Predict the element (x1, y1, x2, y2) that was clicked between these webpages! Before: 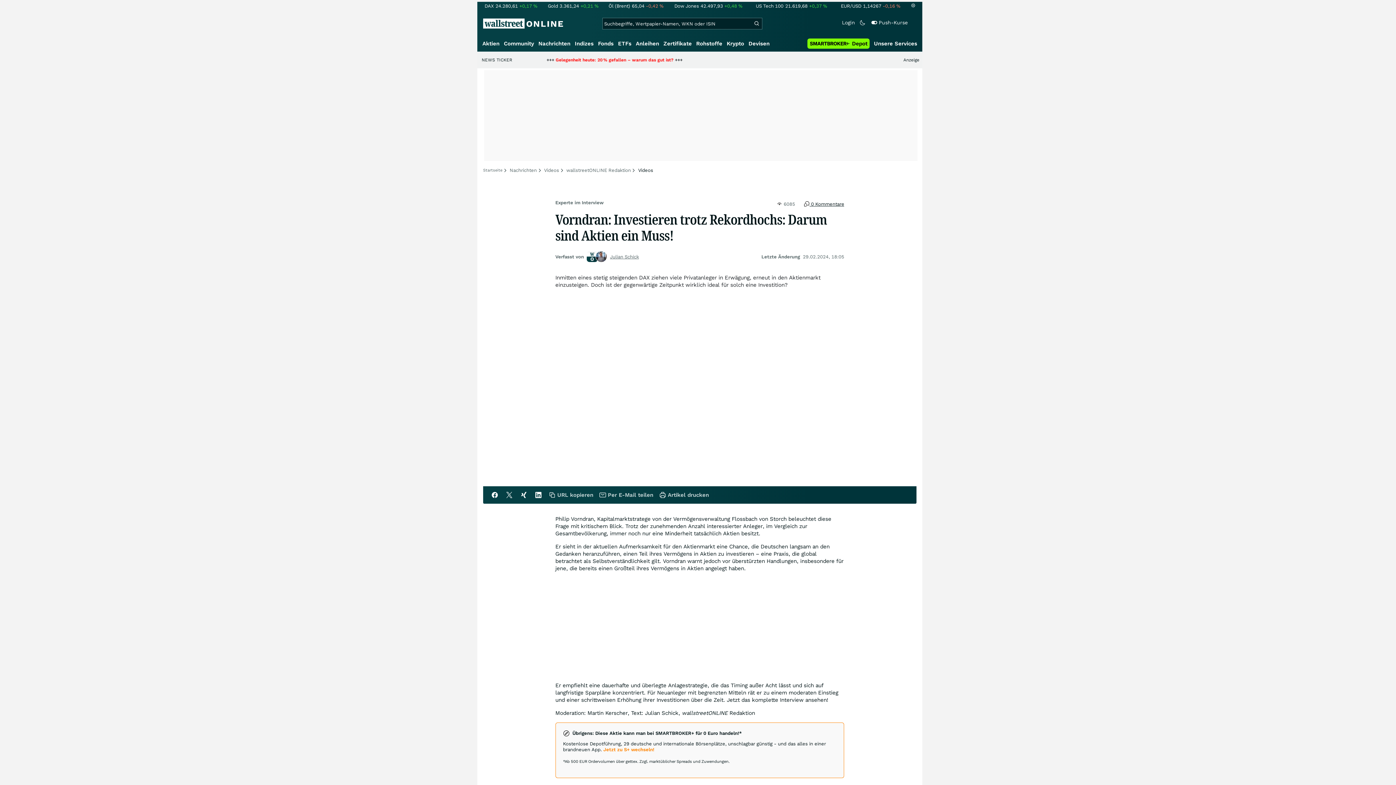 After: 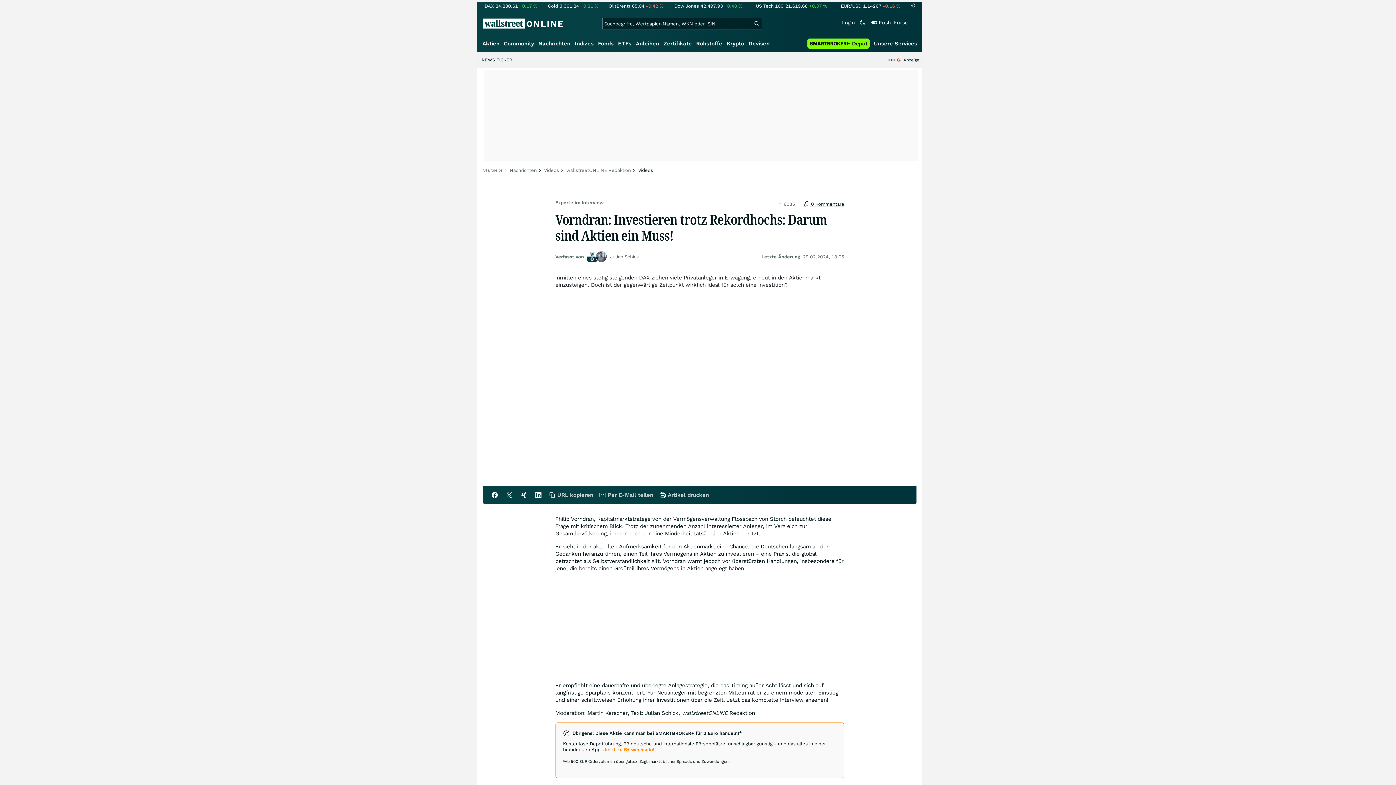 Action: label: Depot bbox: (807, 40, 869, 47)